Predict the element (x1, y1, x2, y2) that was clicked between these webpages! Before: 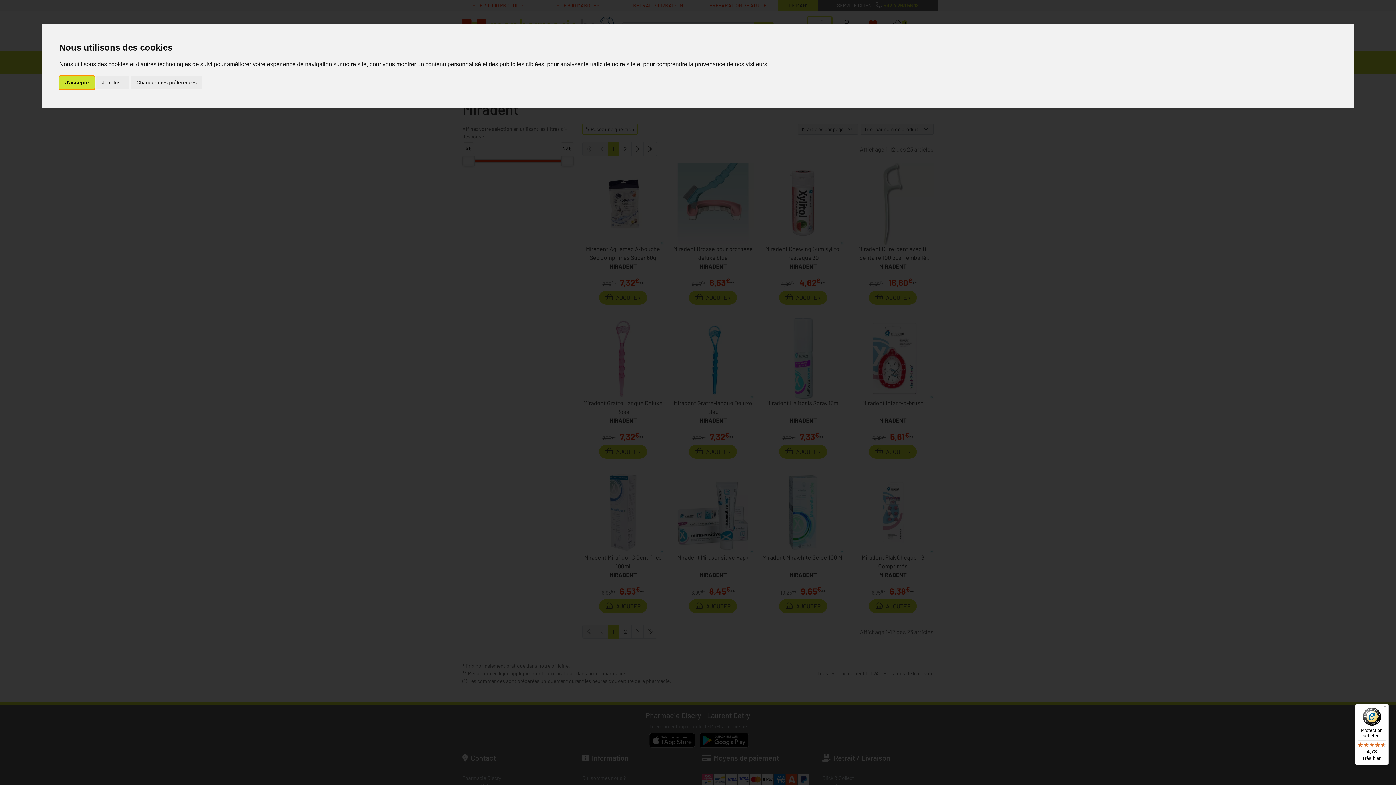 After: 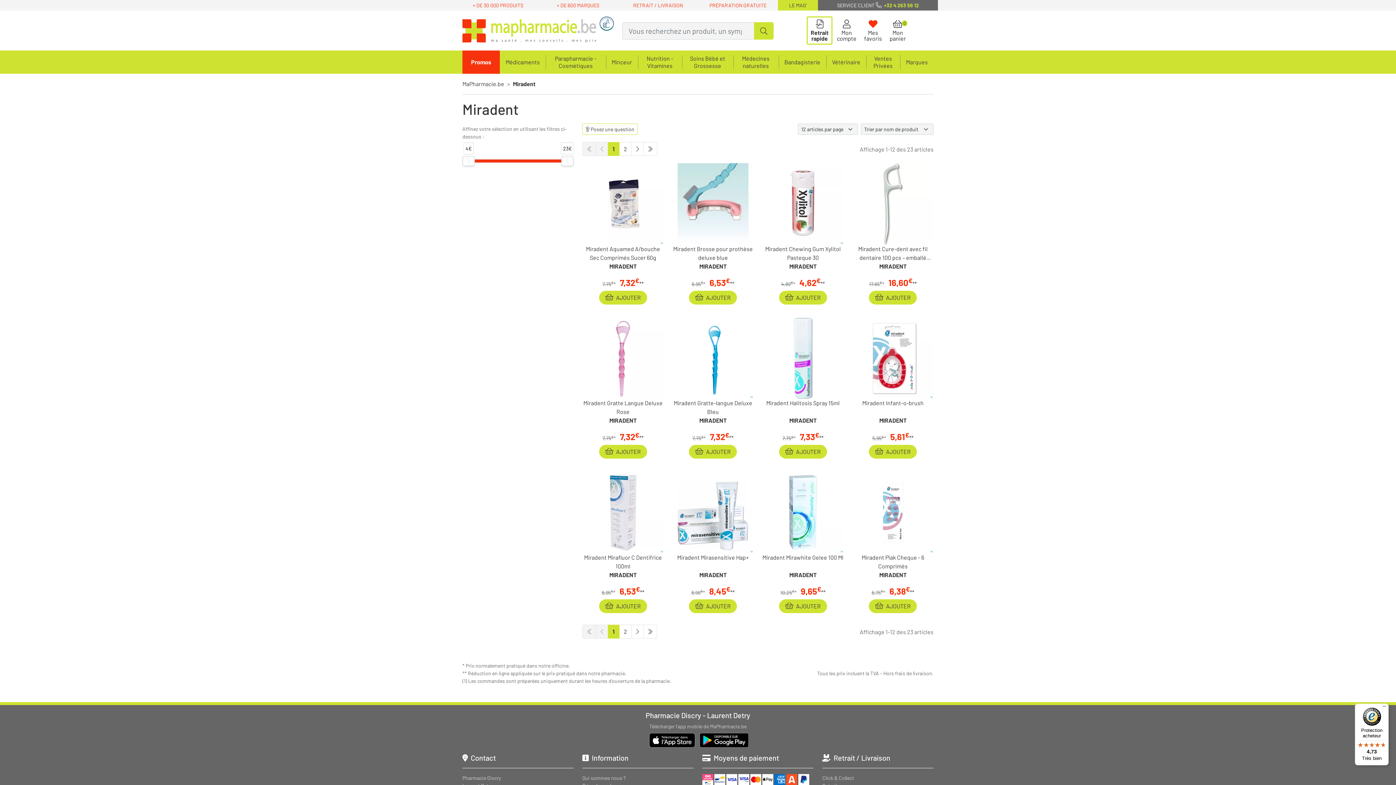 Action: bbox: (96, 75, 129, 89) label: Je refuse